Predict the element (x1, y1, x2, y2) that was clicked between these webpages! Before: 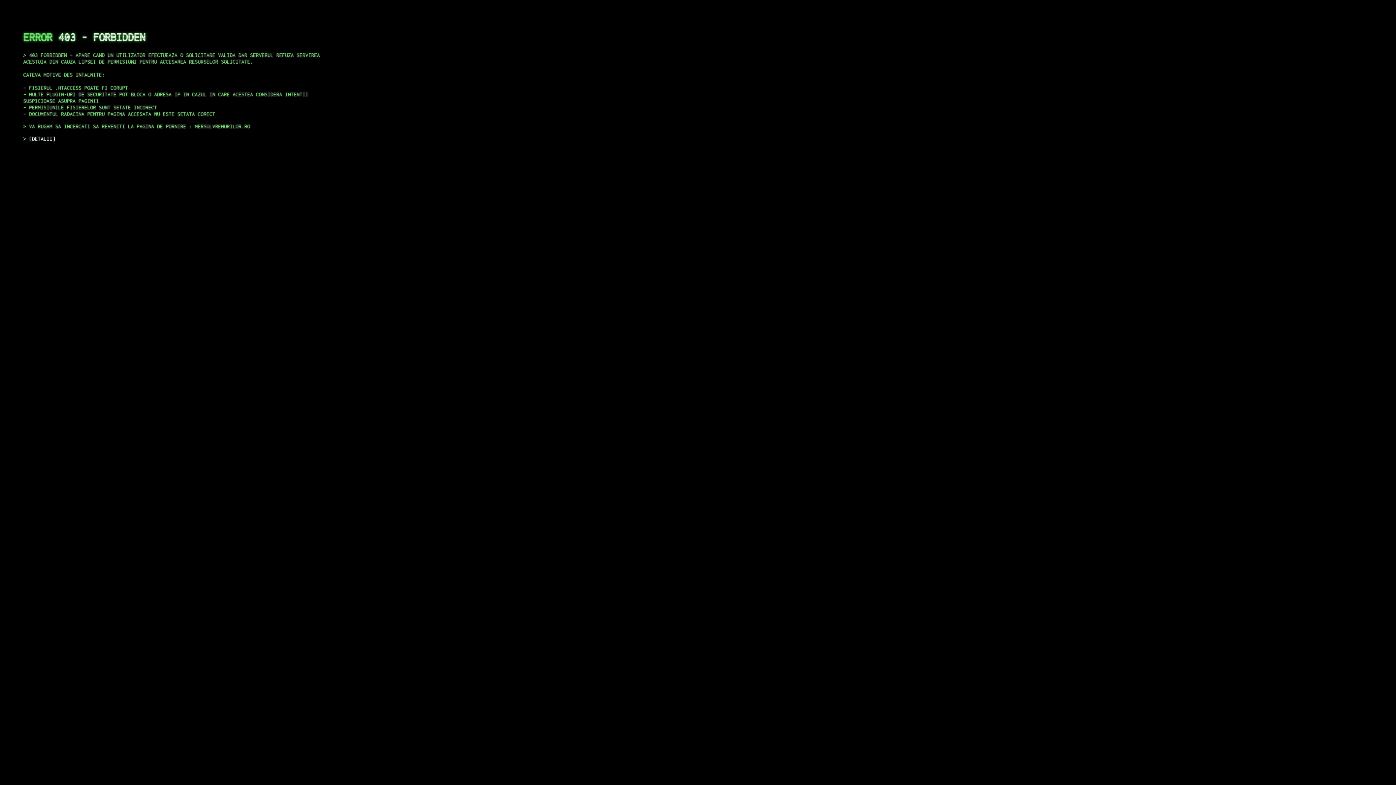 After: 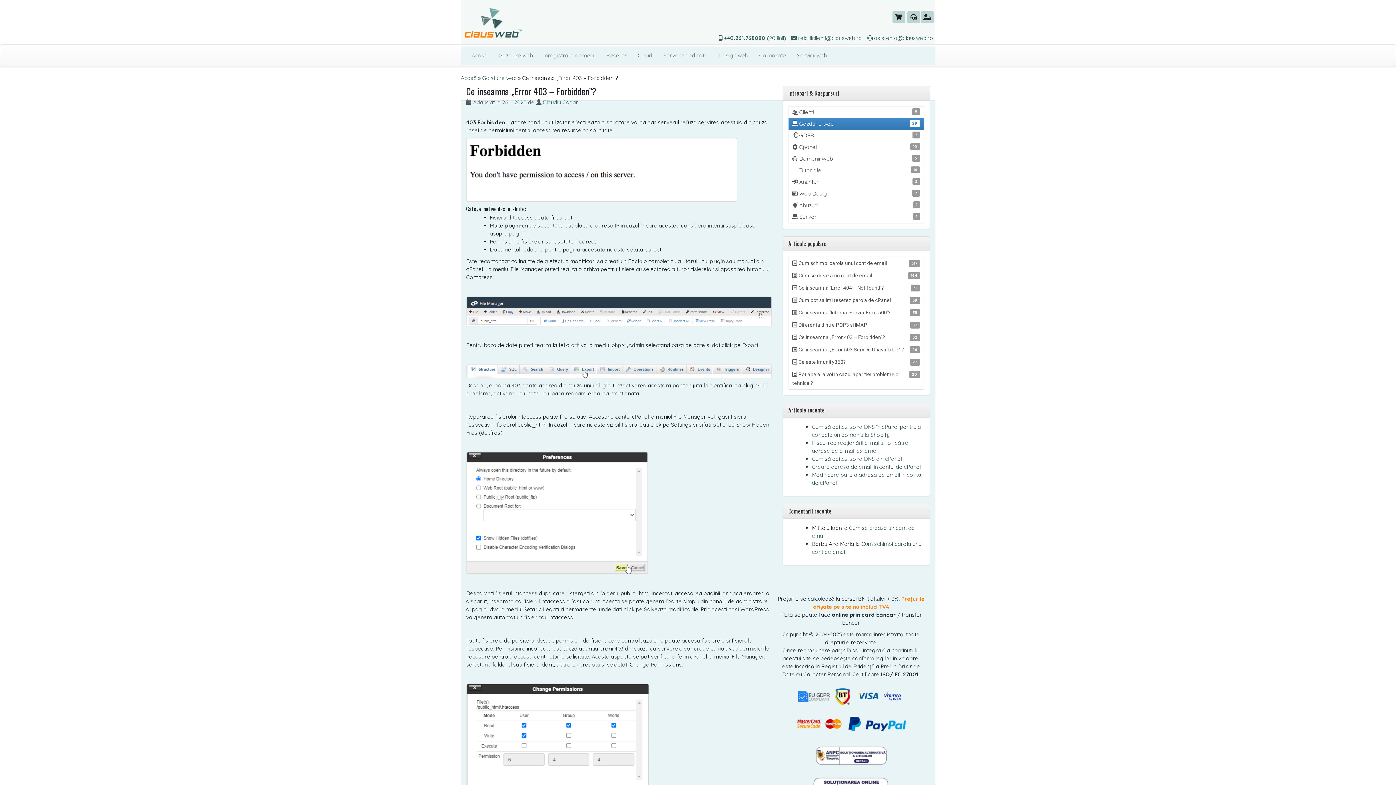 Action: label: DETALII bbox: (29, 135, 55, 141)